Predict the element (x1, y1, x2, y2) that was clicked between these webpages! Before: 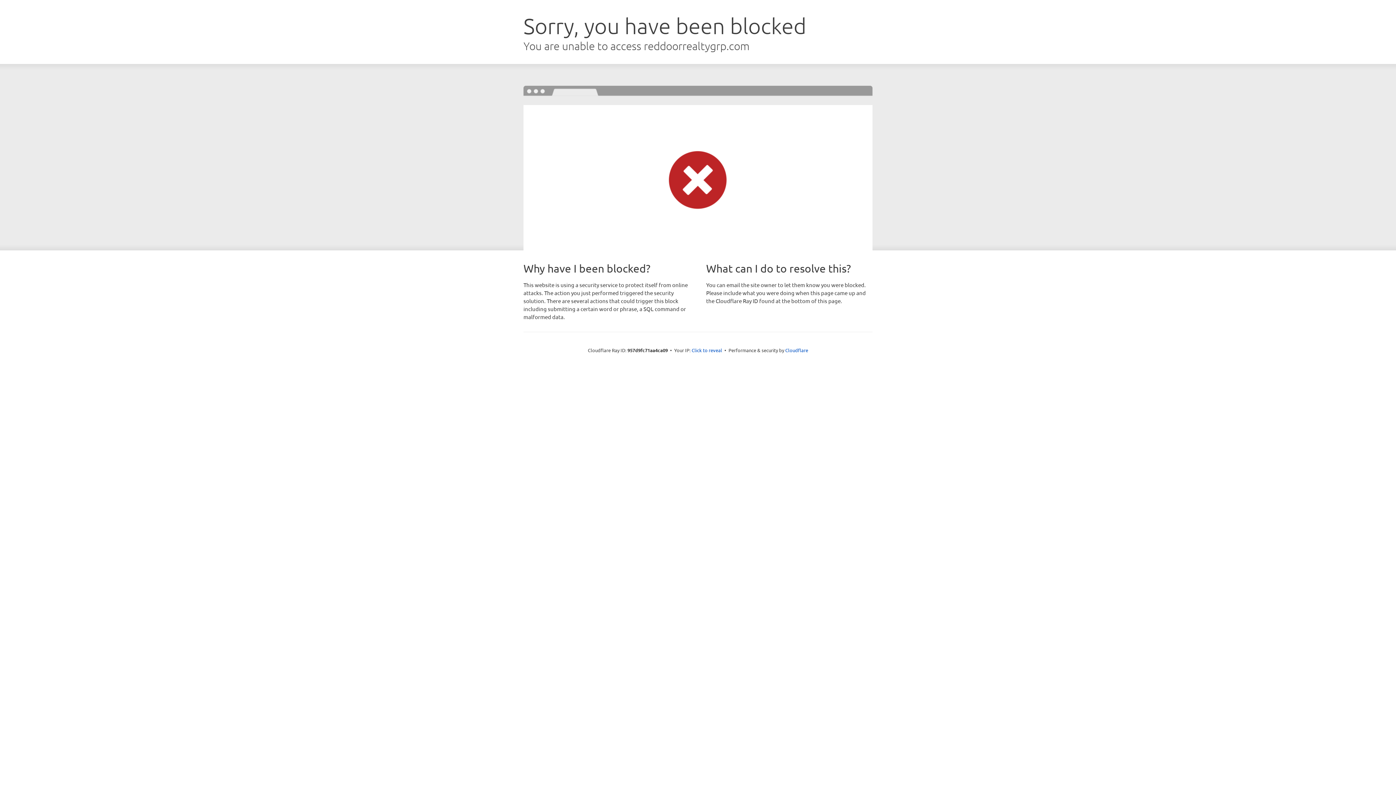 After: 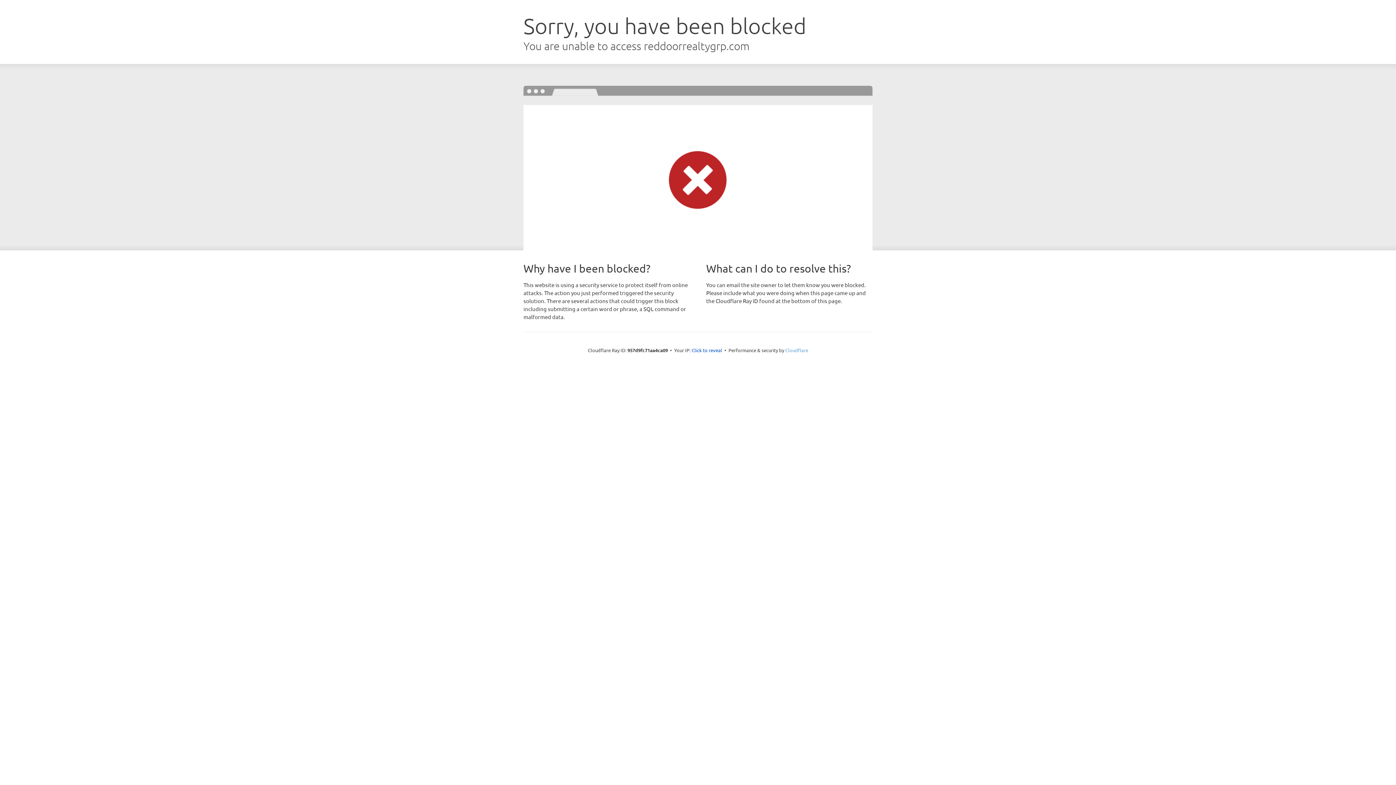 Action: bbox: (785, 347, 808, 353) label: Cloudflare